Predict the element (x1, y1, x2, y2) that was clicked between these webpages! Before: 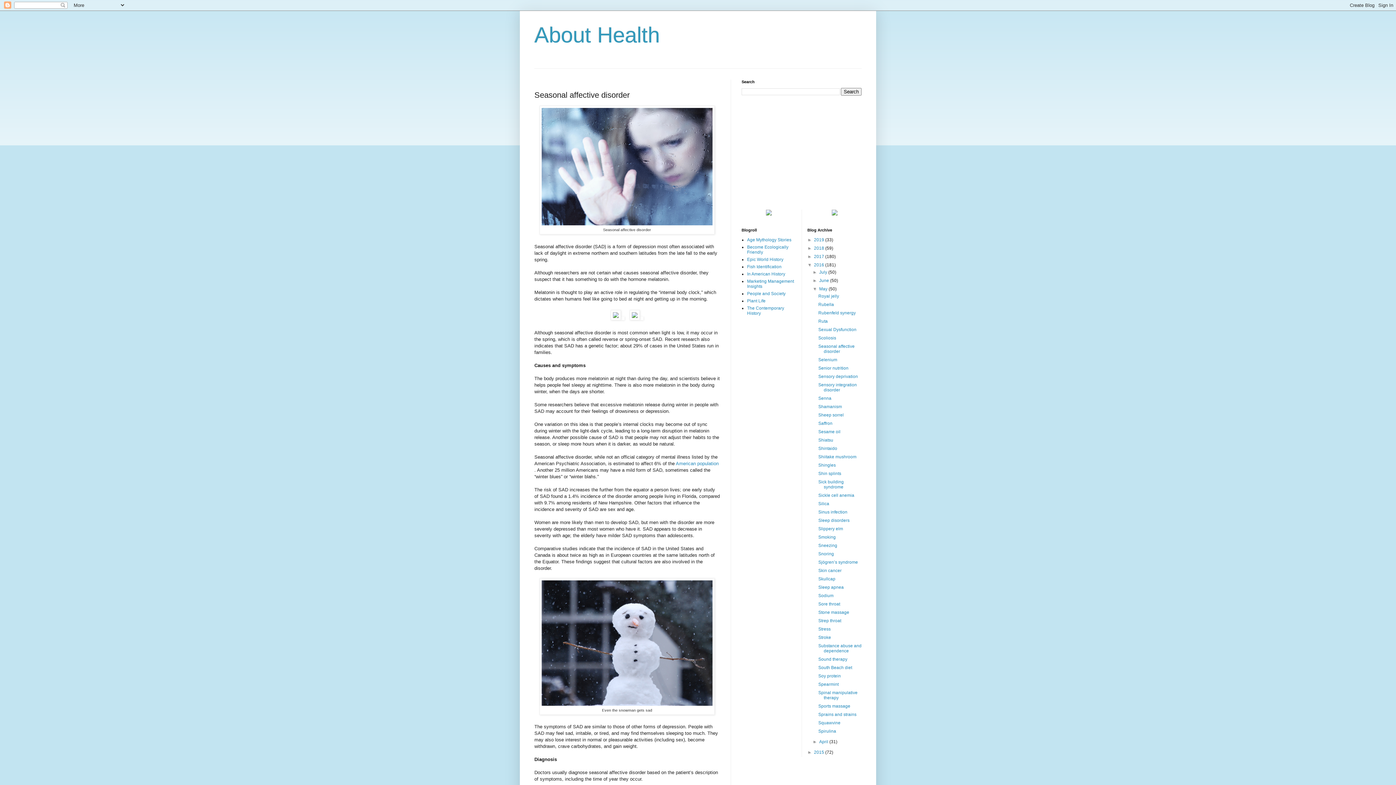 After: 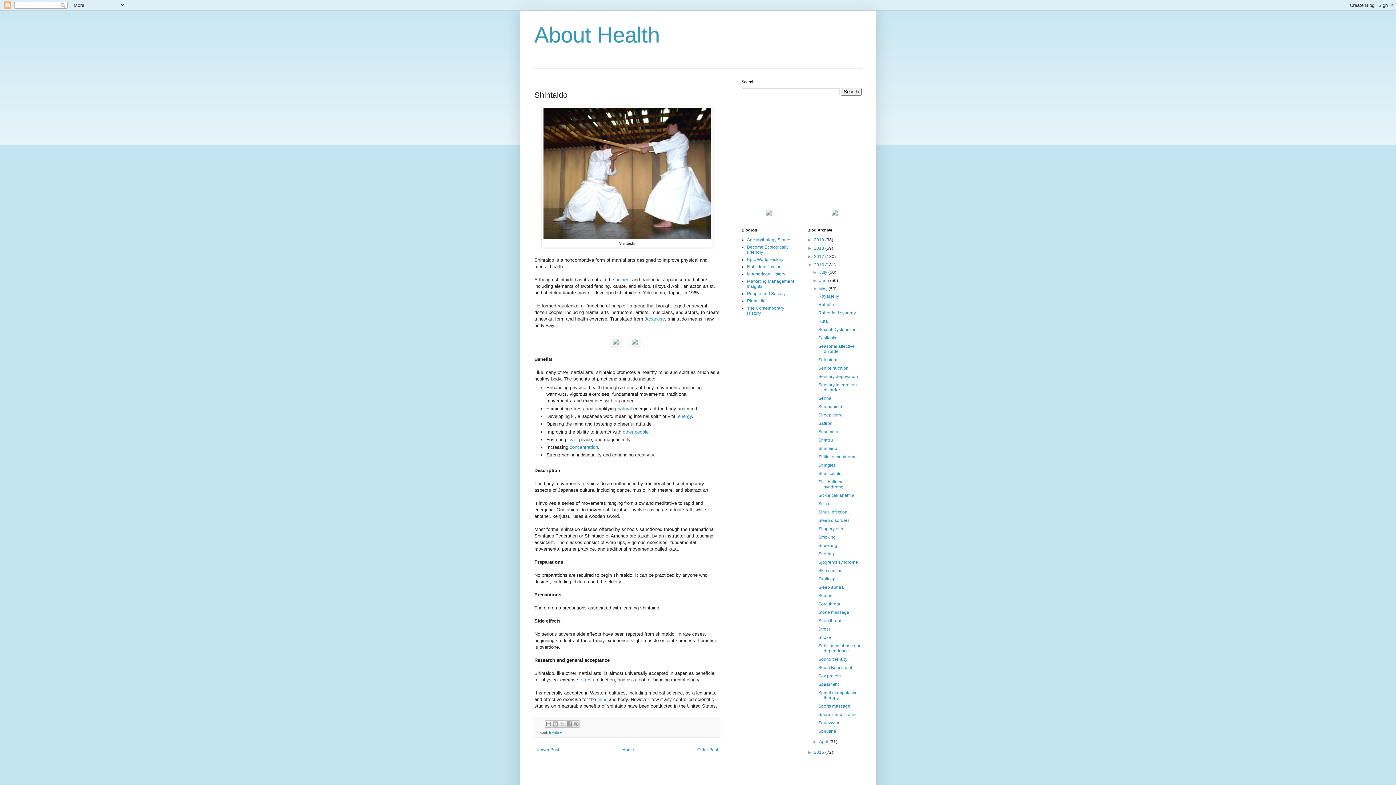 Action: bbox: (818, 446, 837, 451) label: Shintaido